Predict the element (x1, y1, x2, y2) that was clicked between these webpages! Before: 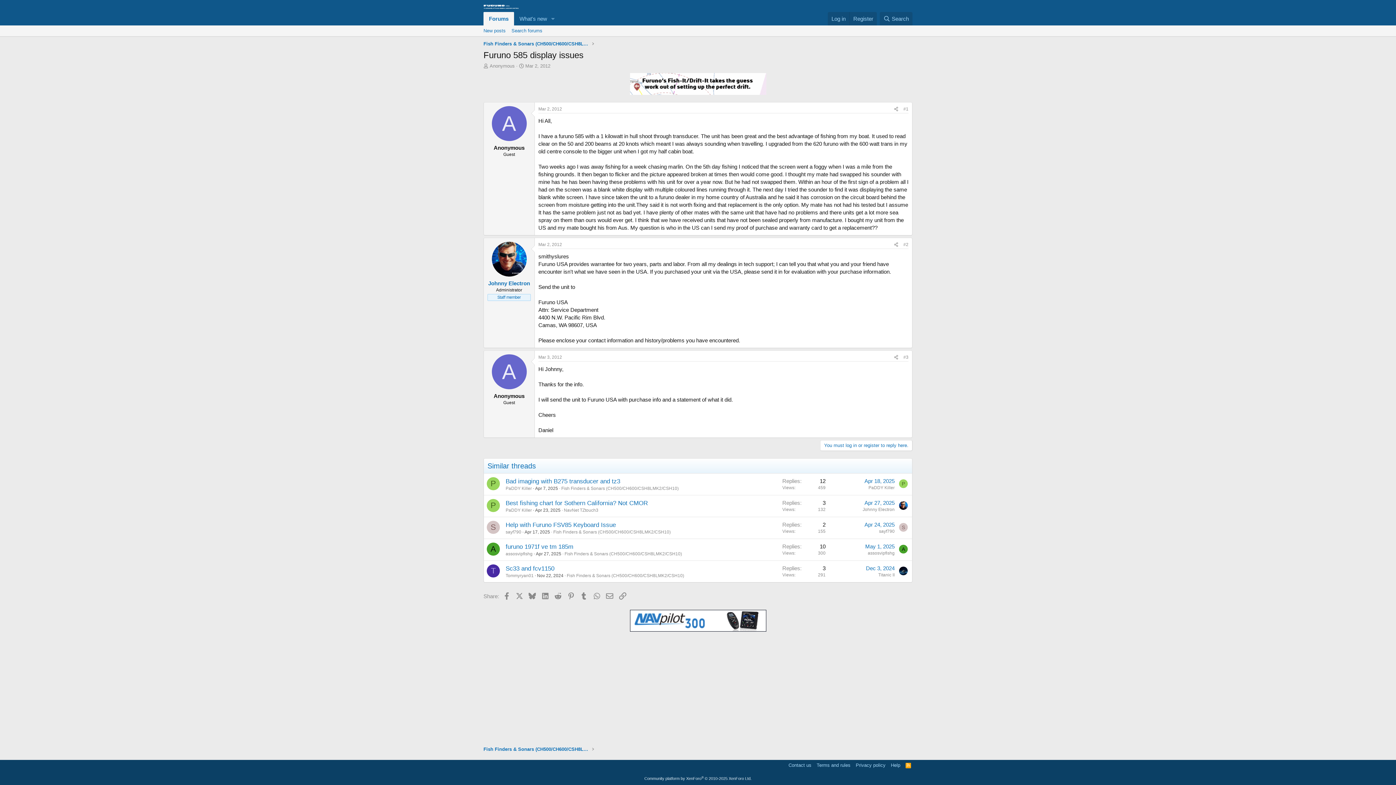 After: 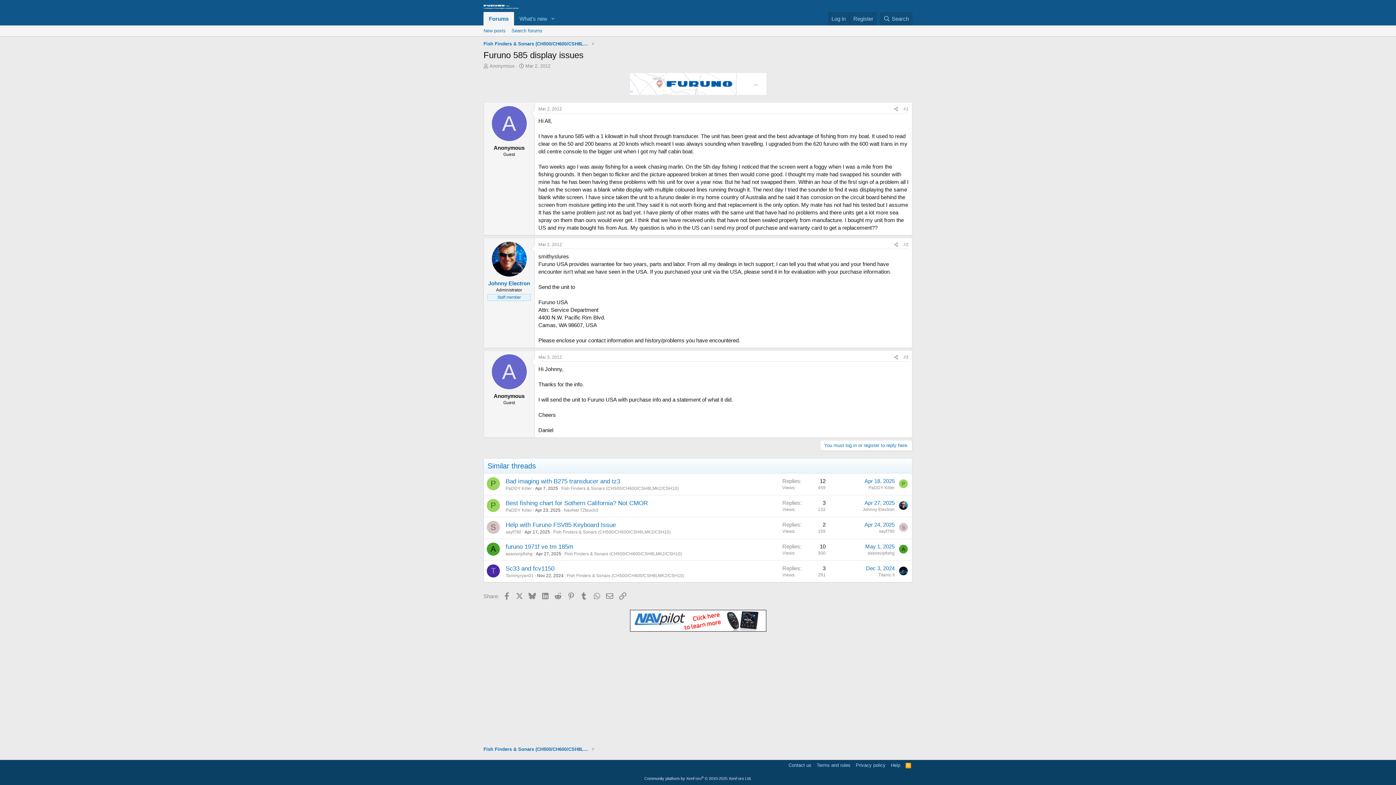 Action: label: Mar 2, 2012 bbox: (525, 63, 550, 68)